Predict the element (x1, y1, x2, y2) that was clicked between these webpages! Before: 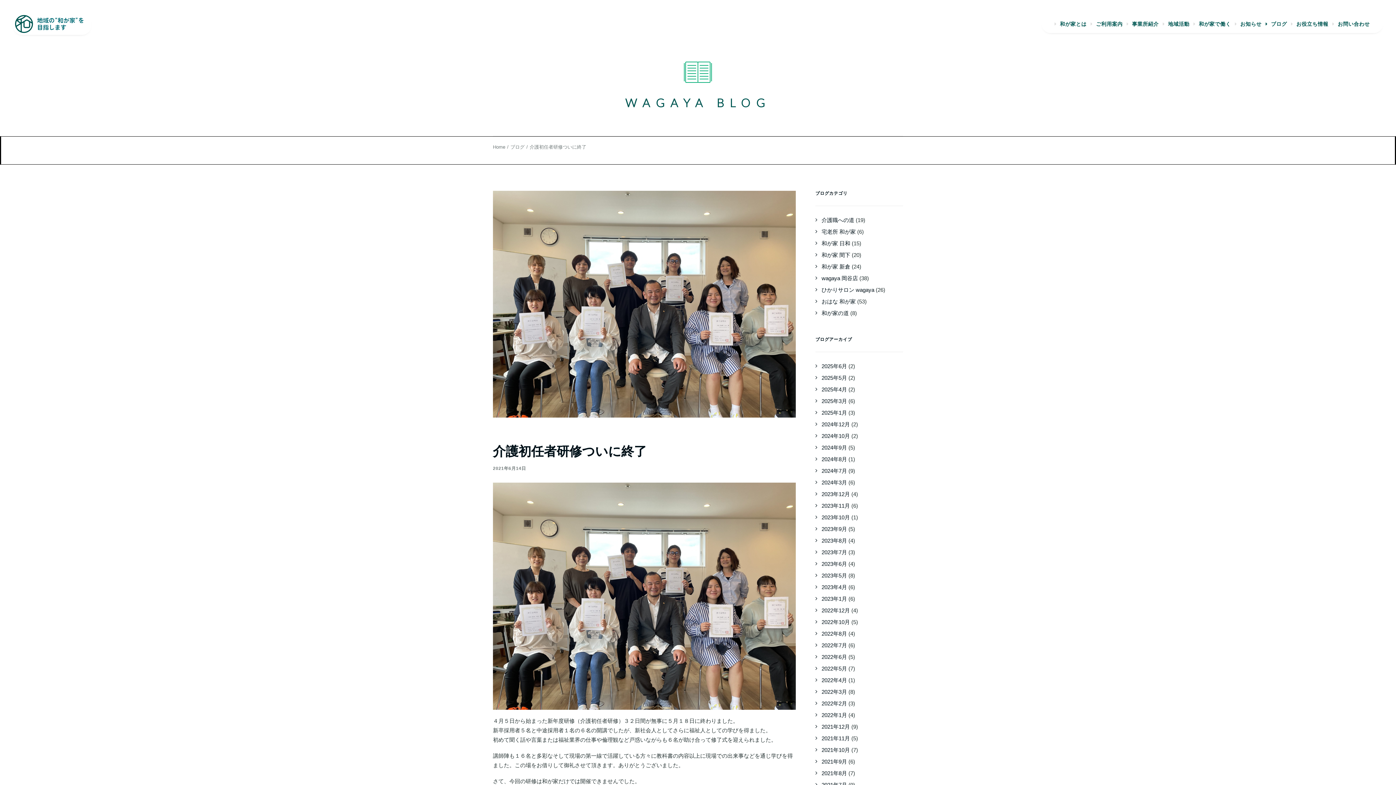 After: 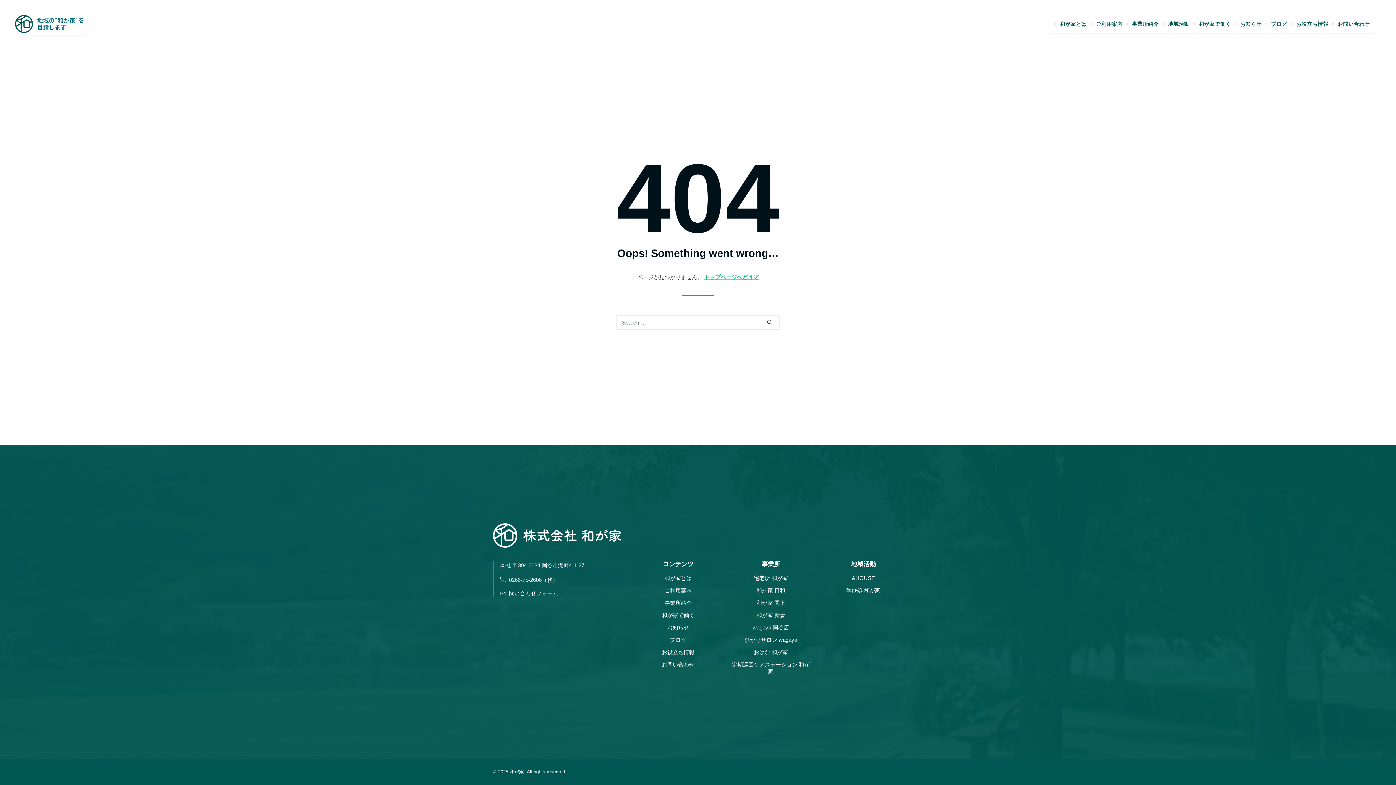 Action: bbox: (815, 363, 847, 369) label: 2025年6月